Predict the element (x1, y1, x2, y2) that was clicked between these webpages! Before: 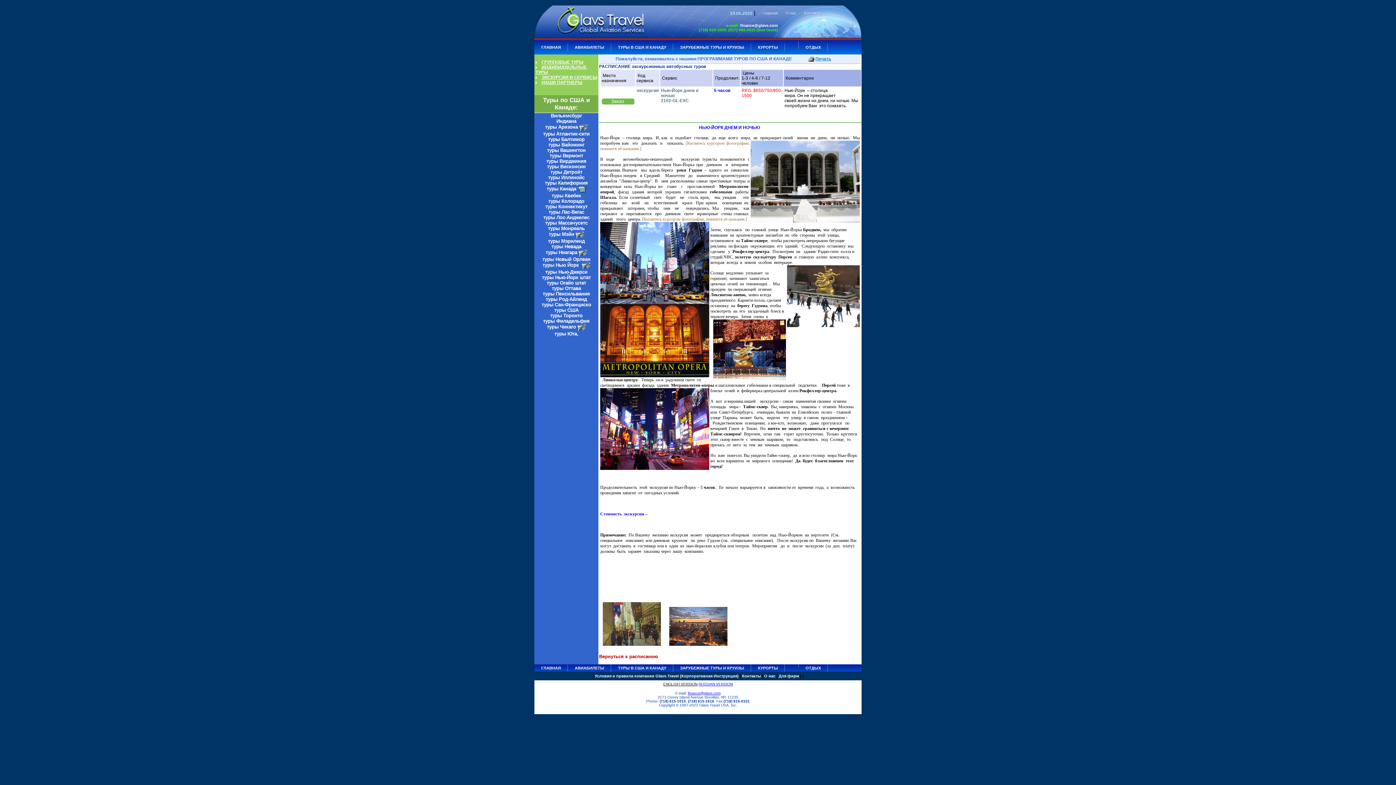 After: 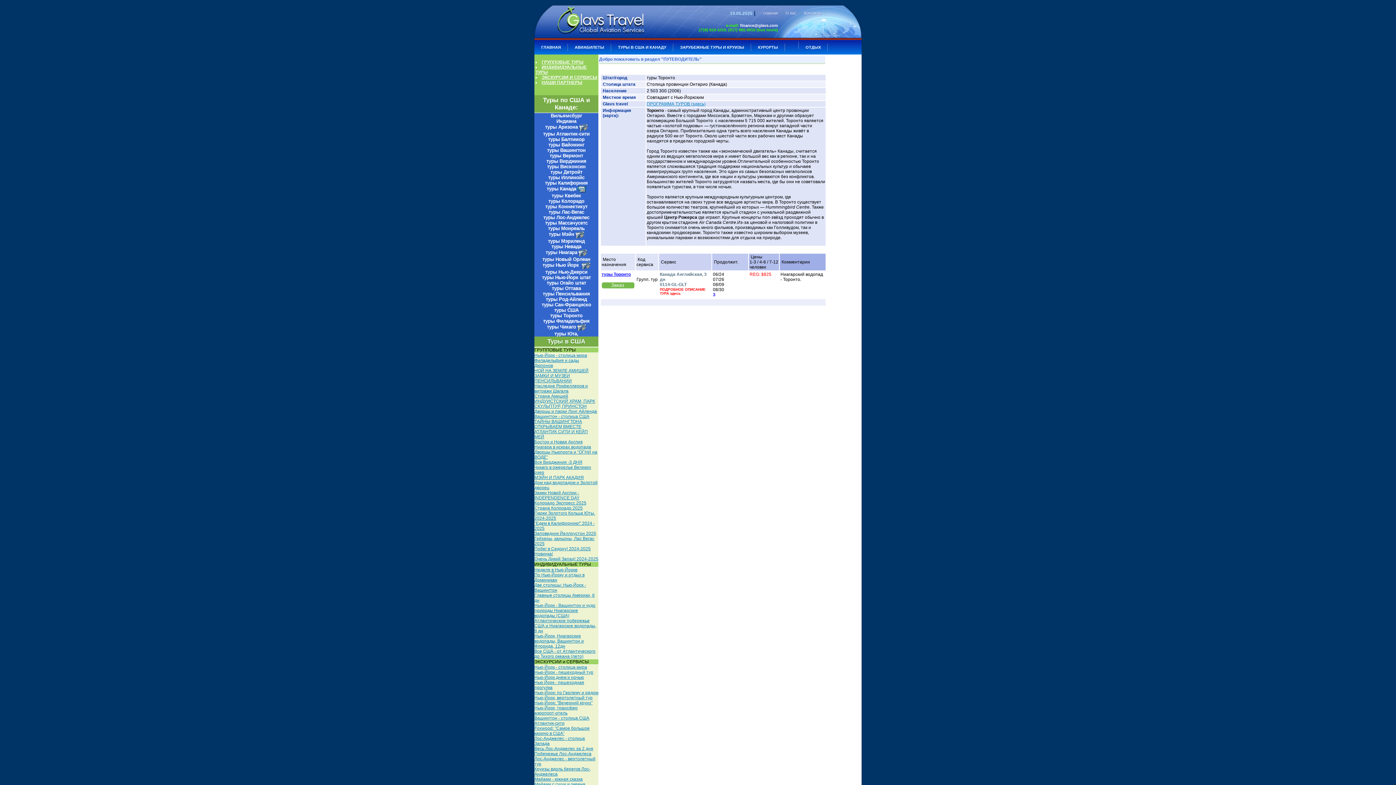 Action: label: туры Торонто bbox: (550, 313, 582, 318)